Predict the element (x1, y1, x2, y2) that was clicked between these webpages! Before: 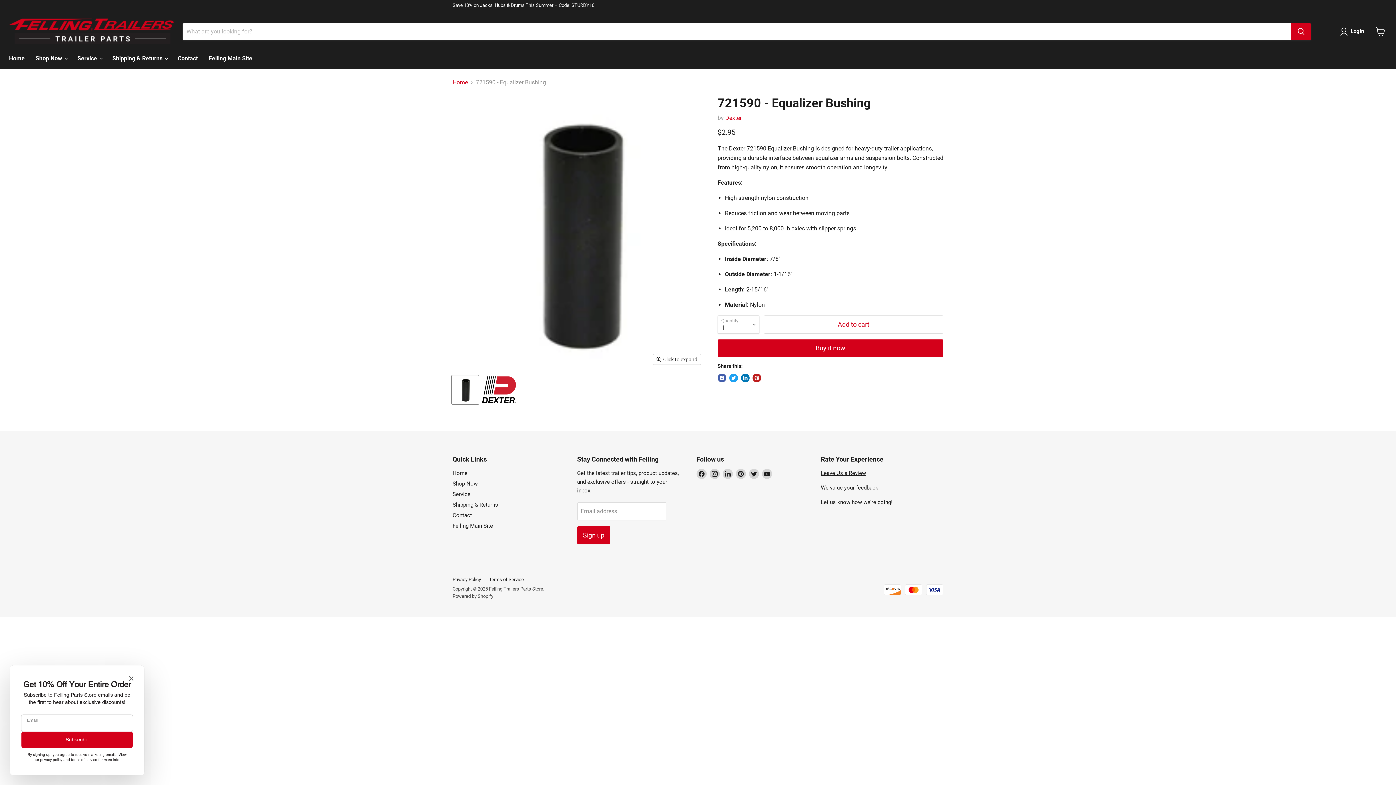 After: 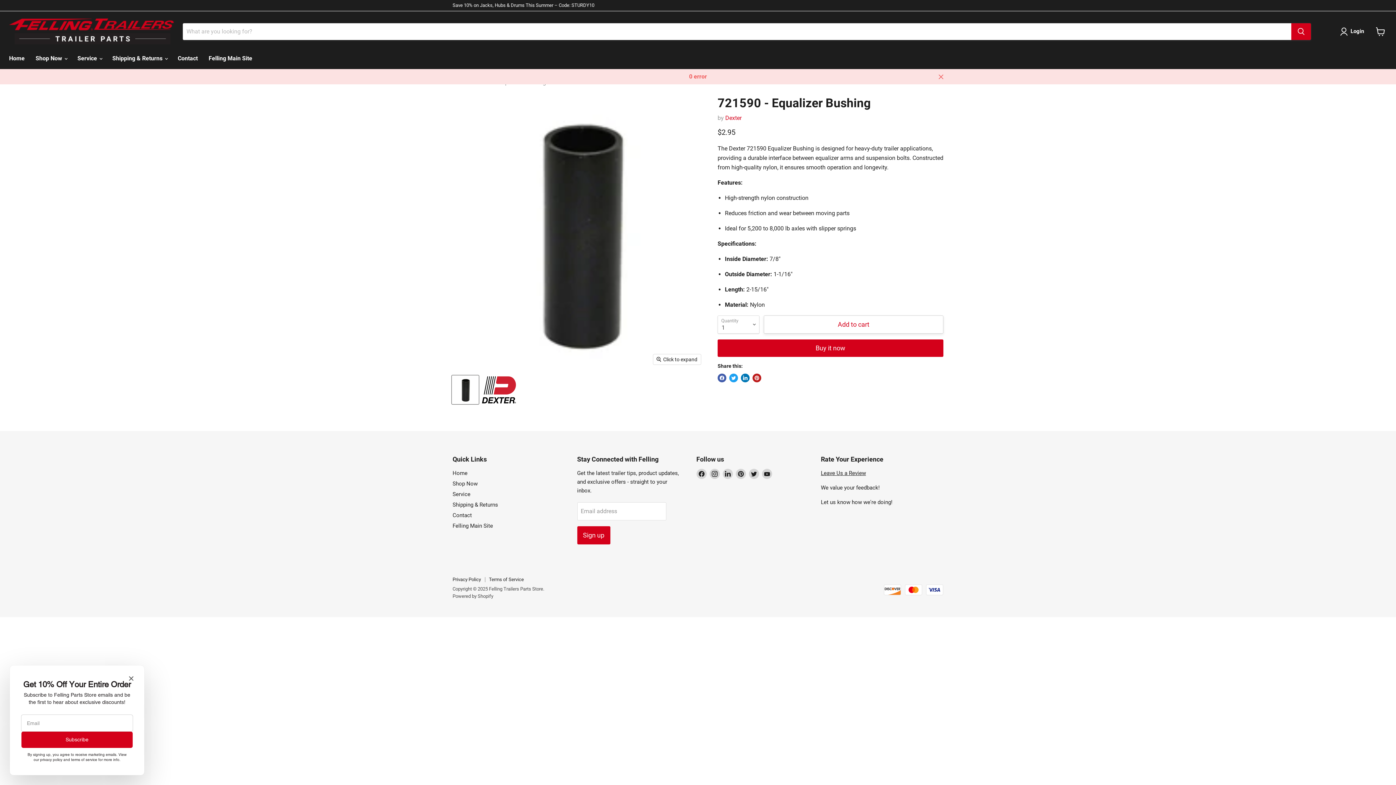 Action: bbox: (764, 315, 943, 333) label: Add to cart